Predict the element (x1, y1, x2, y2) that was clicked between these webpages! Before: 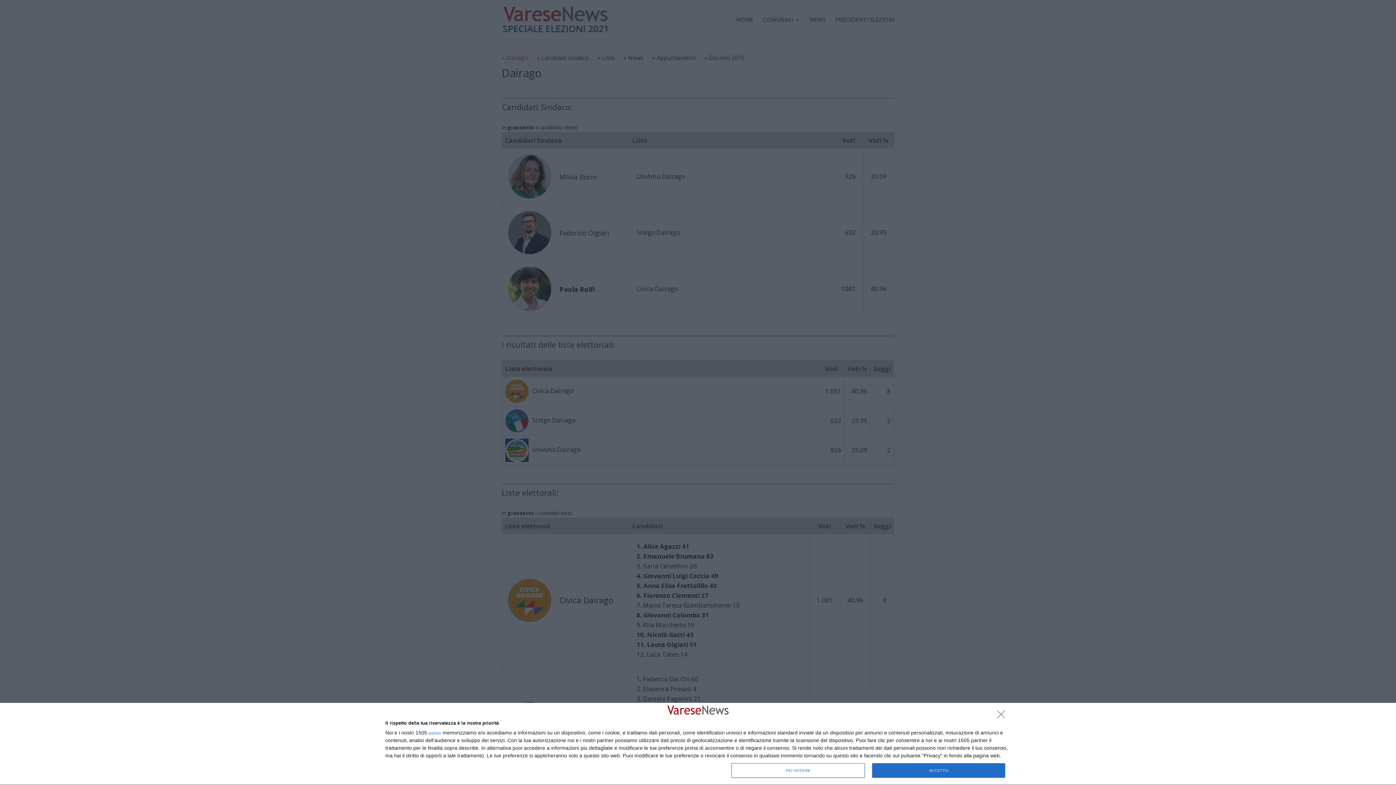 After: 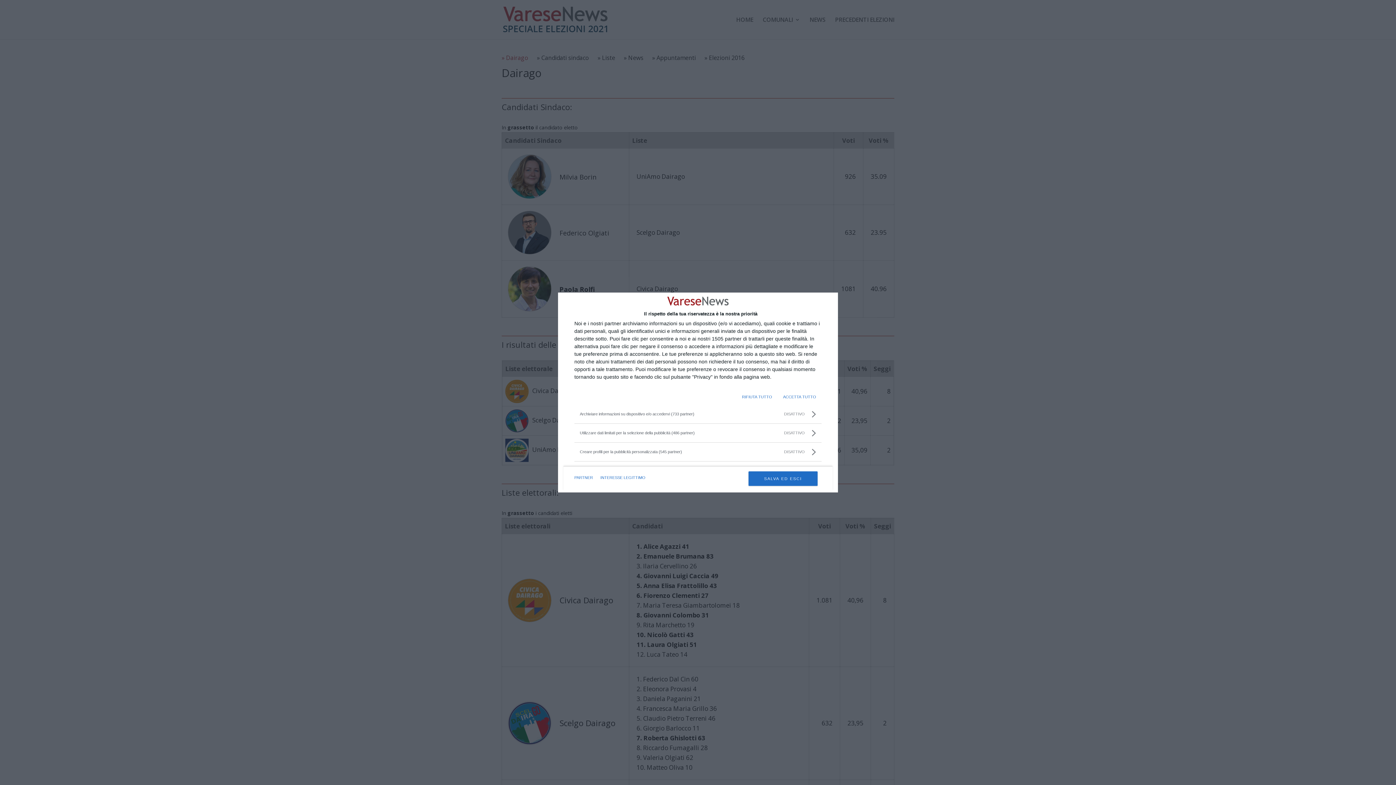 Action: bbox: (731, 763, 864, 778) label: PIÙ OPZIONI